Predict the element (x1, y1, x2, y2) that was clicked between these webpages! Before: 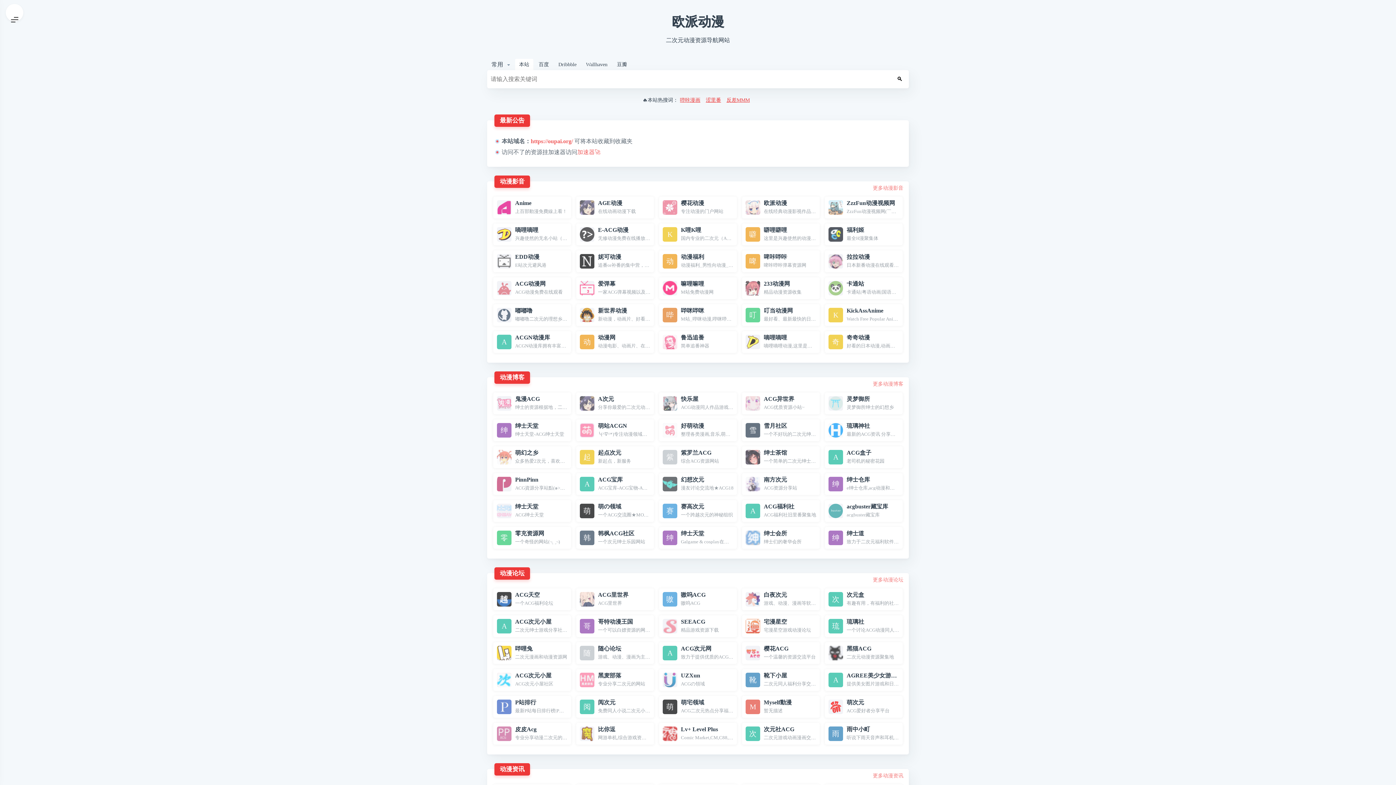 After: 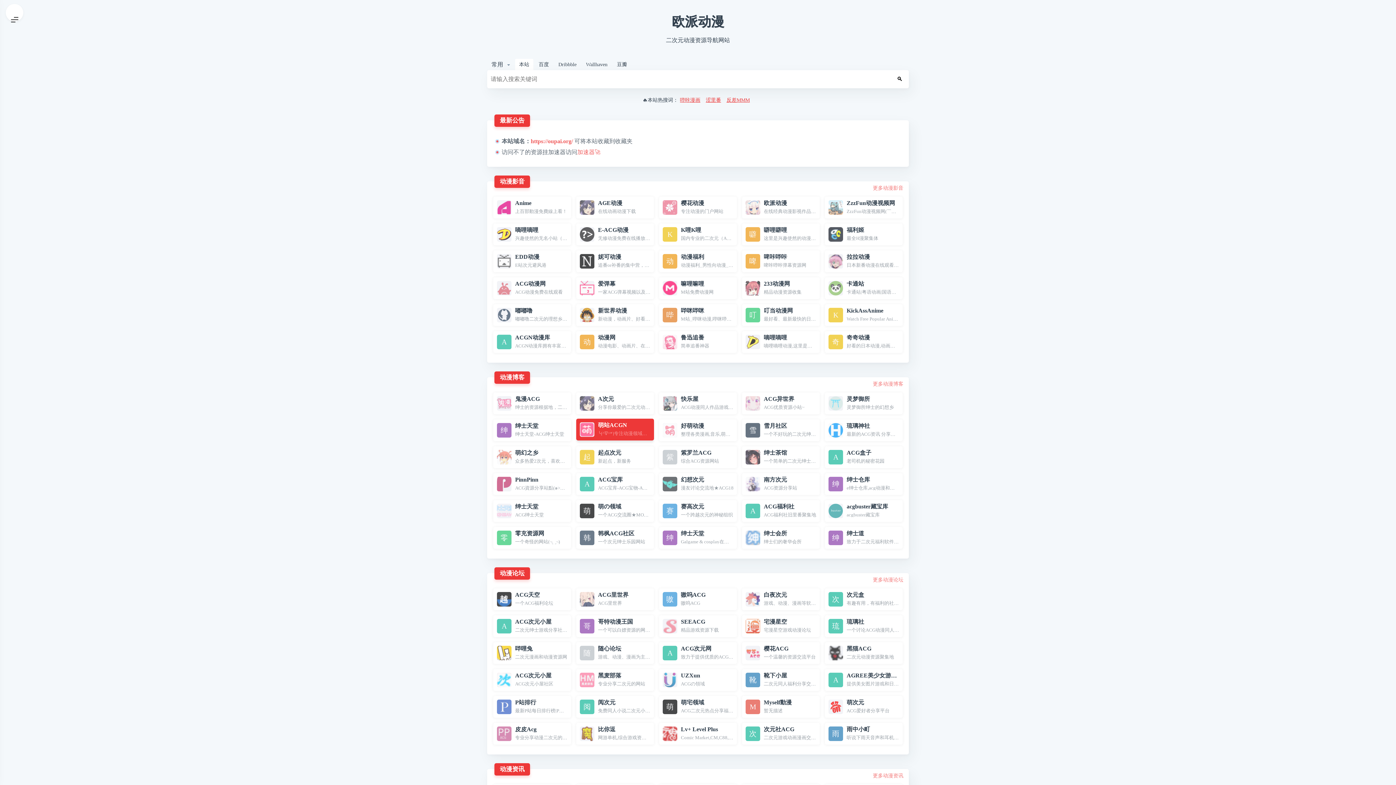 Action: bbox: (576, 419, 654, 441) label: 萌站ACGN
╰(^∇^*)专注动漫领域优质内容